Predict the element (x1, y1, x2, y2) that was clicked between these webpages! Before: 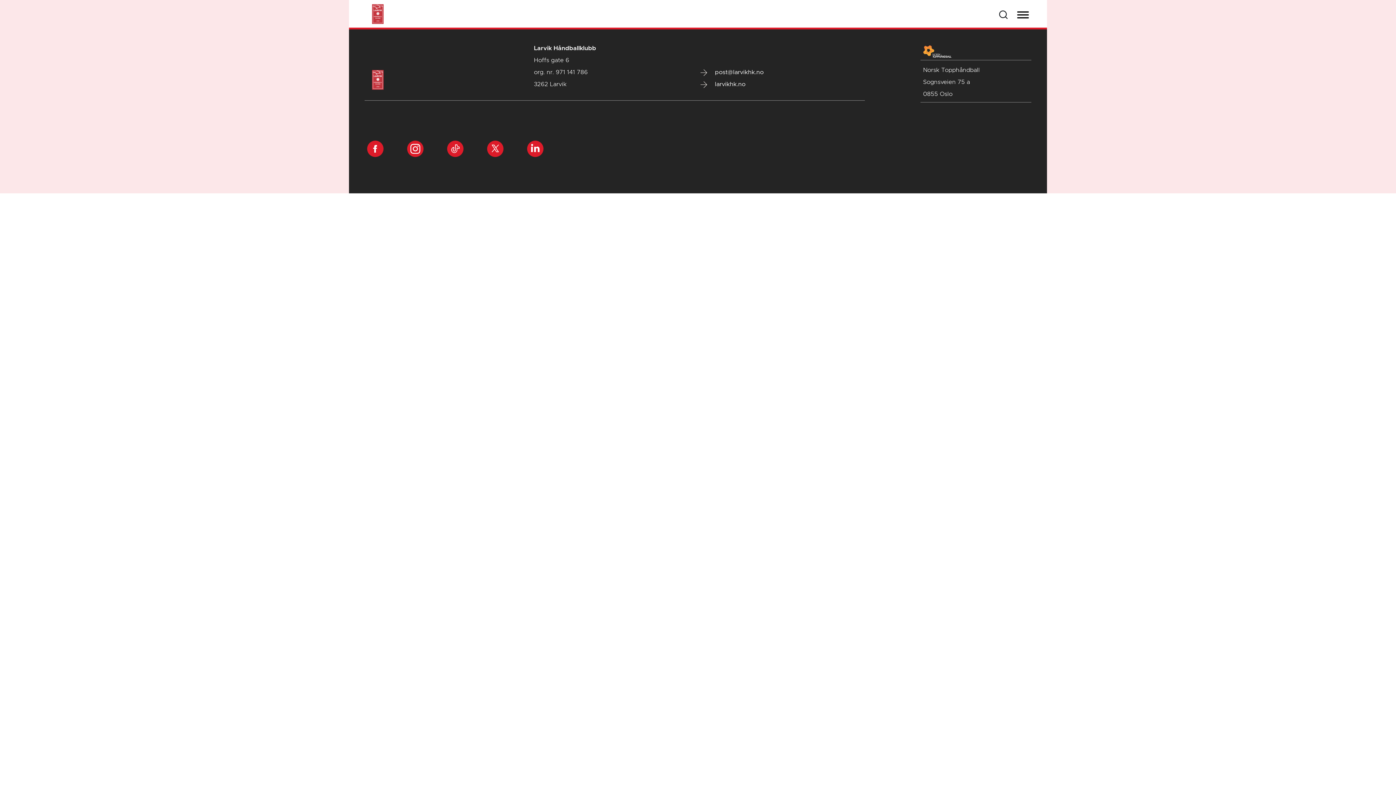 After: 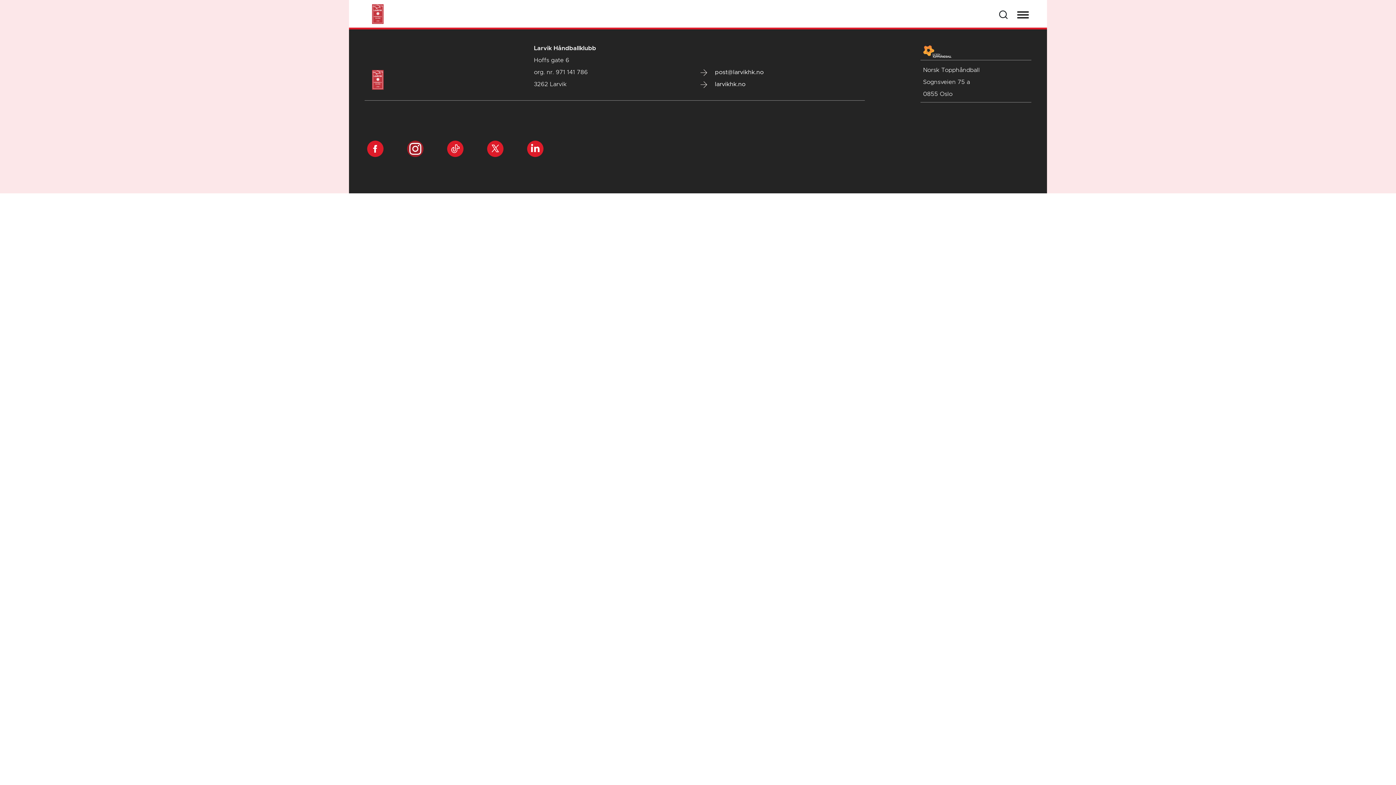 Action: bbox: (407, 145, 423, 157)